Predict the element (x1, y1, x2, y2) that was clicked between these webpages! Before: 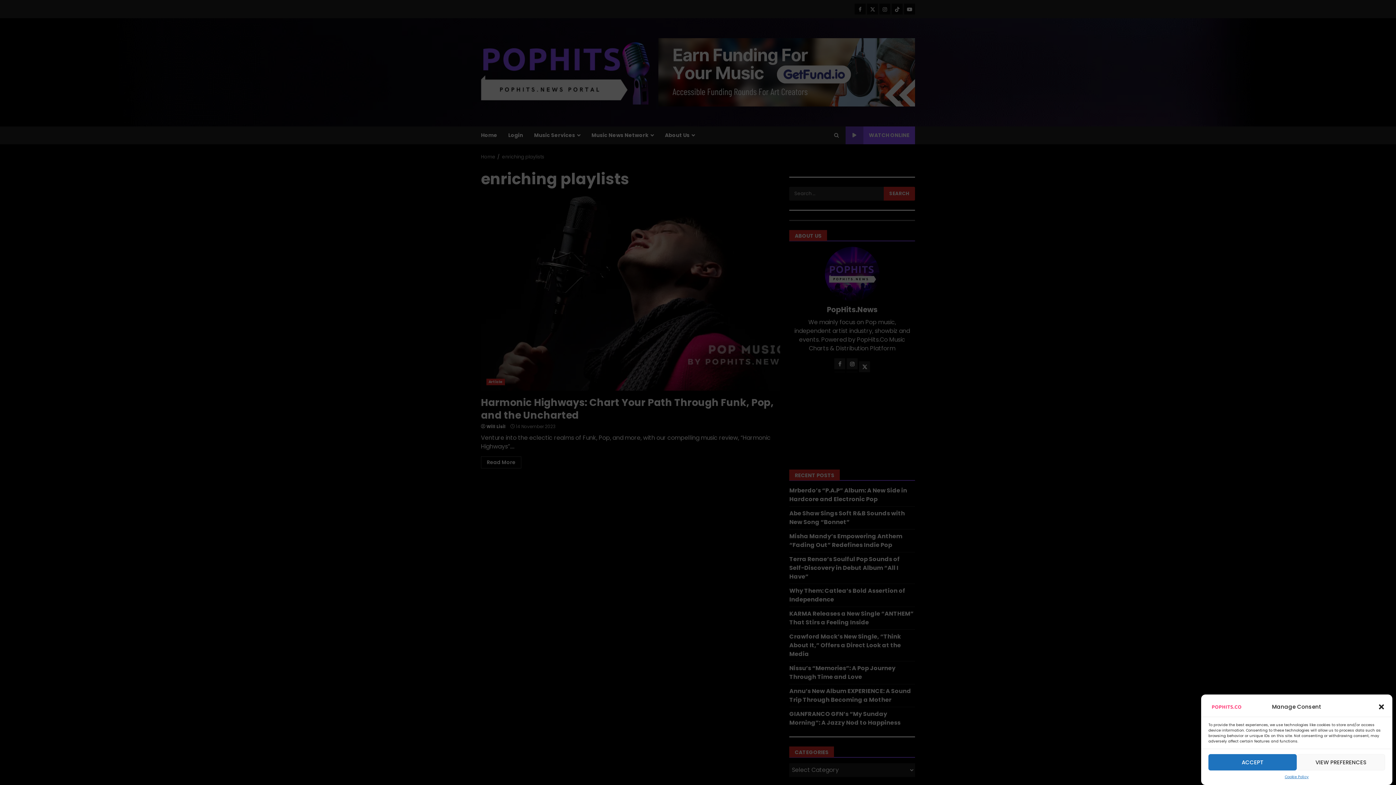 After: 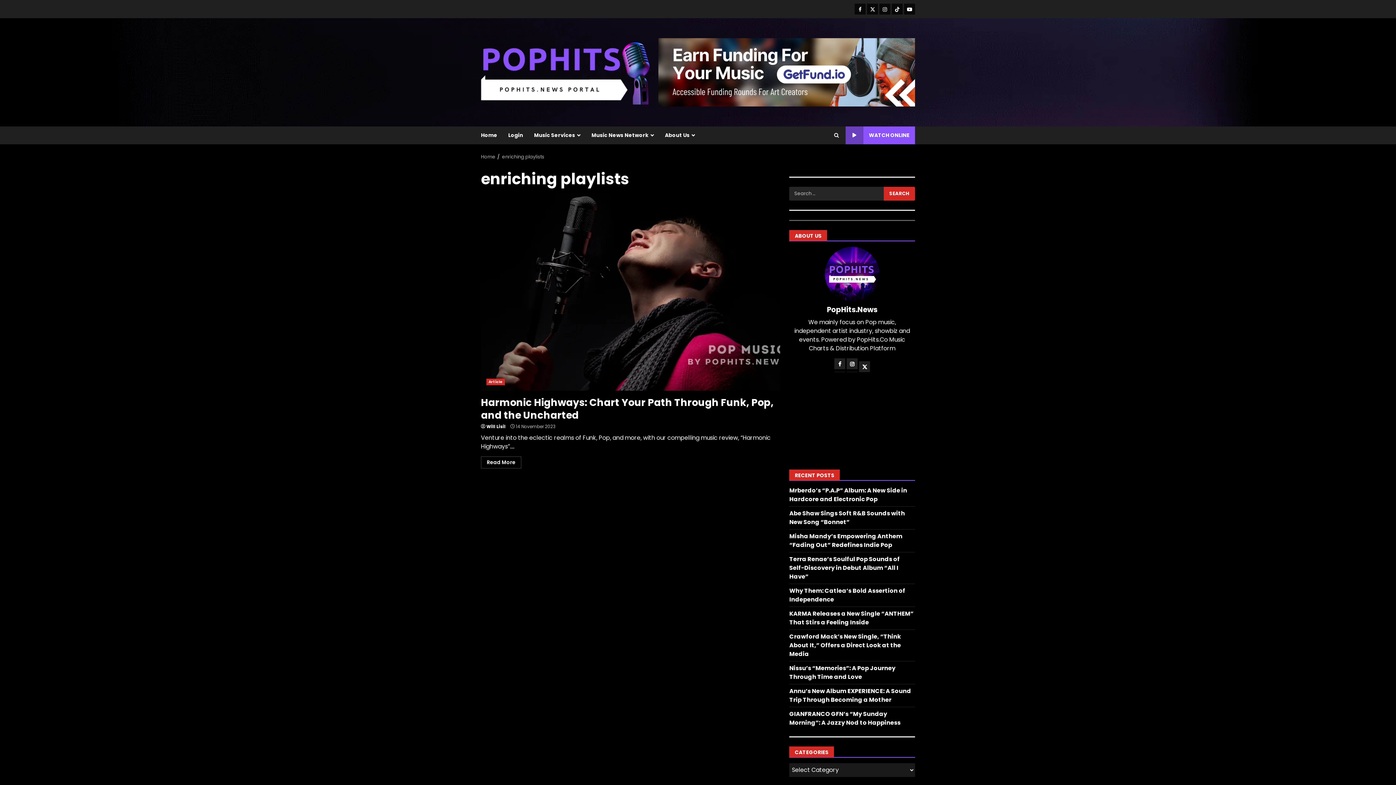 Action: bbox: (1208, 754, 1297, 770) label: ACCEPT